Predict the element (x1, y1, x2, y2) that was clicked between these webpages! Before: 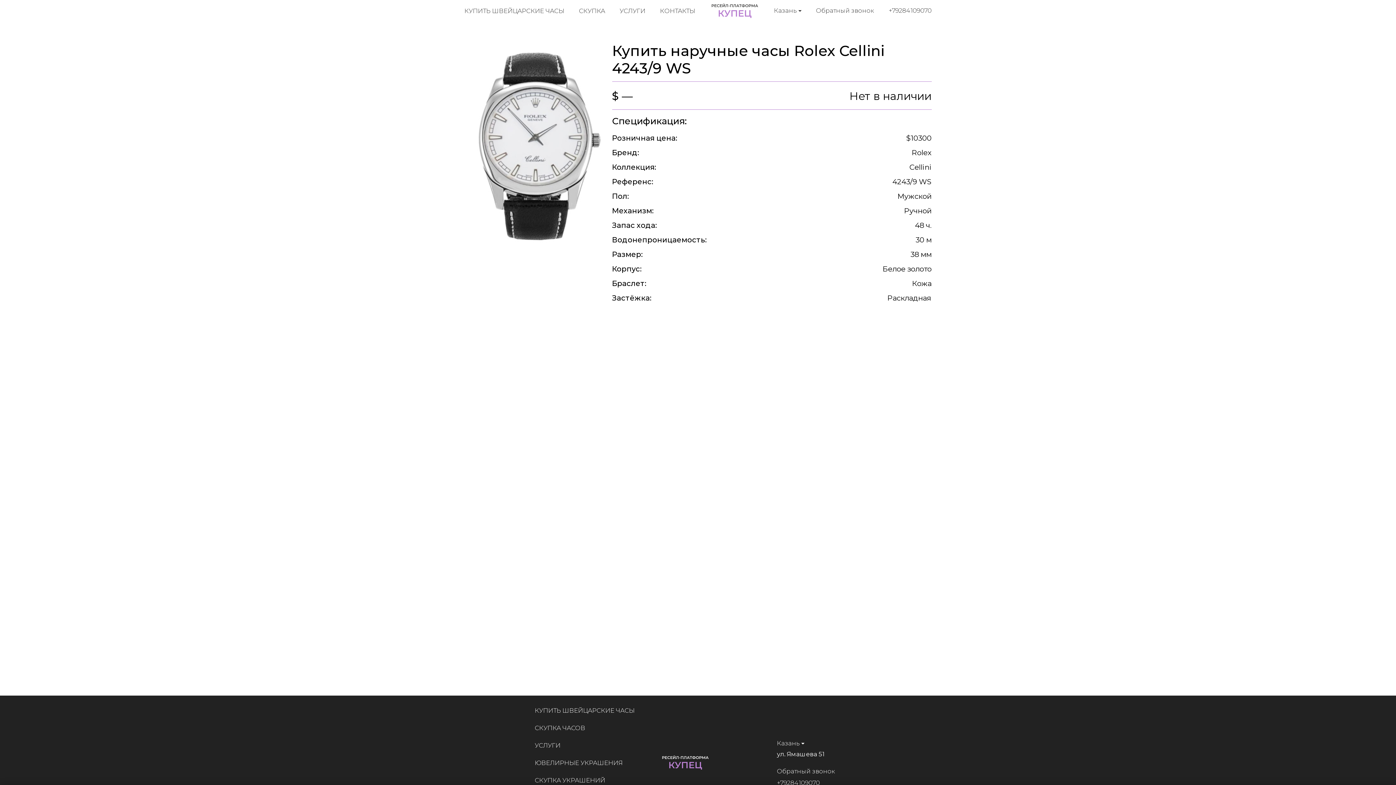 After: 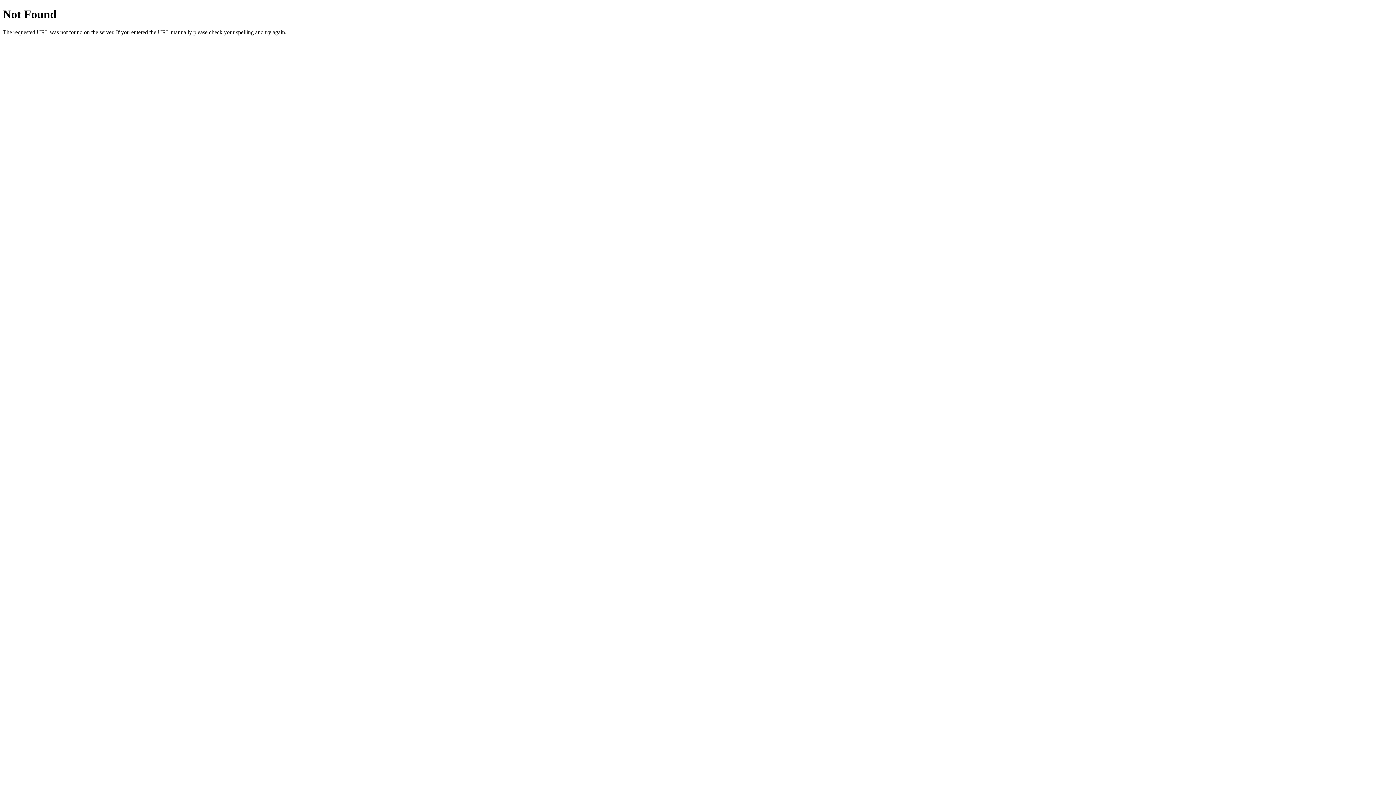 Action: bbox: (660, 754, 736, 771)